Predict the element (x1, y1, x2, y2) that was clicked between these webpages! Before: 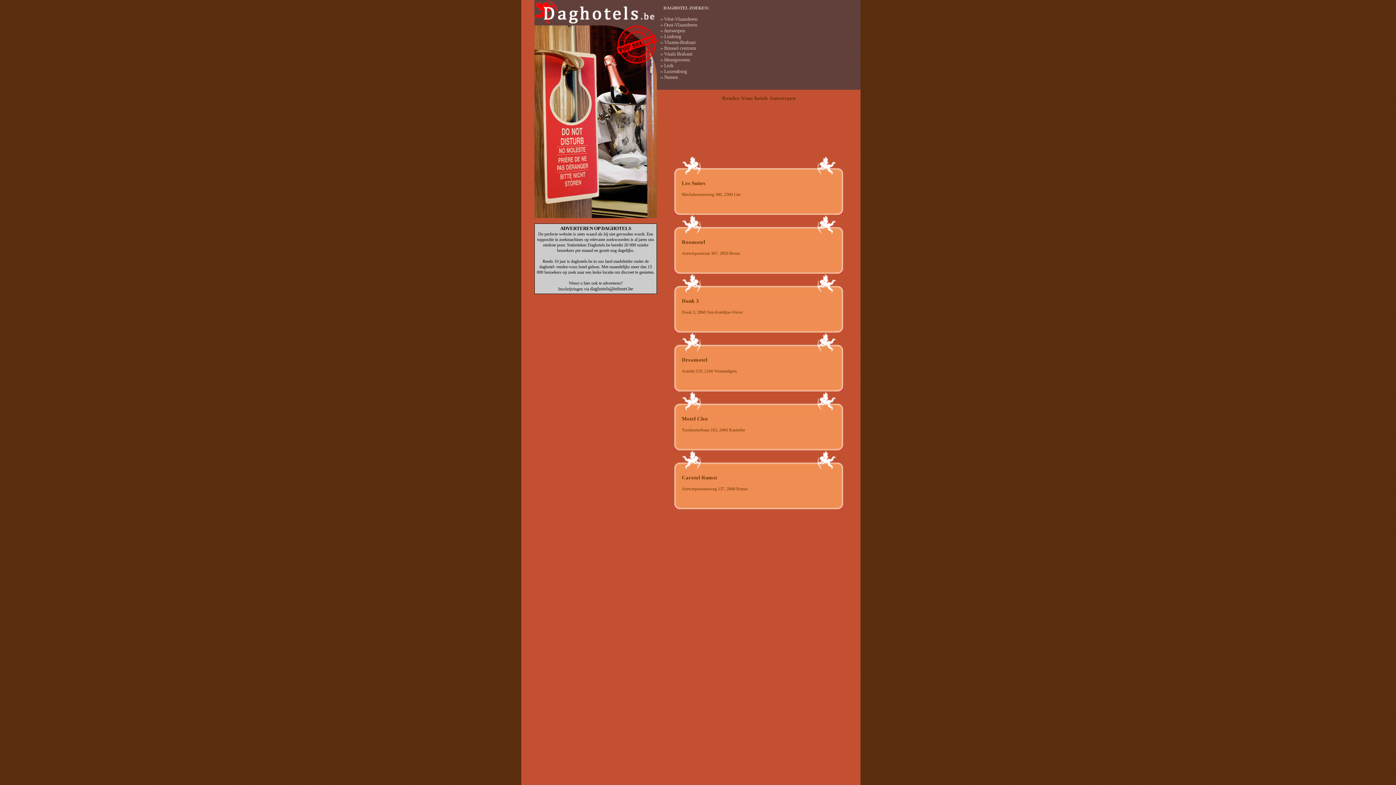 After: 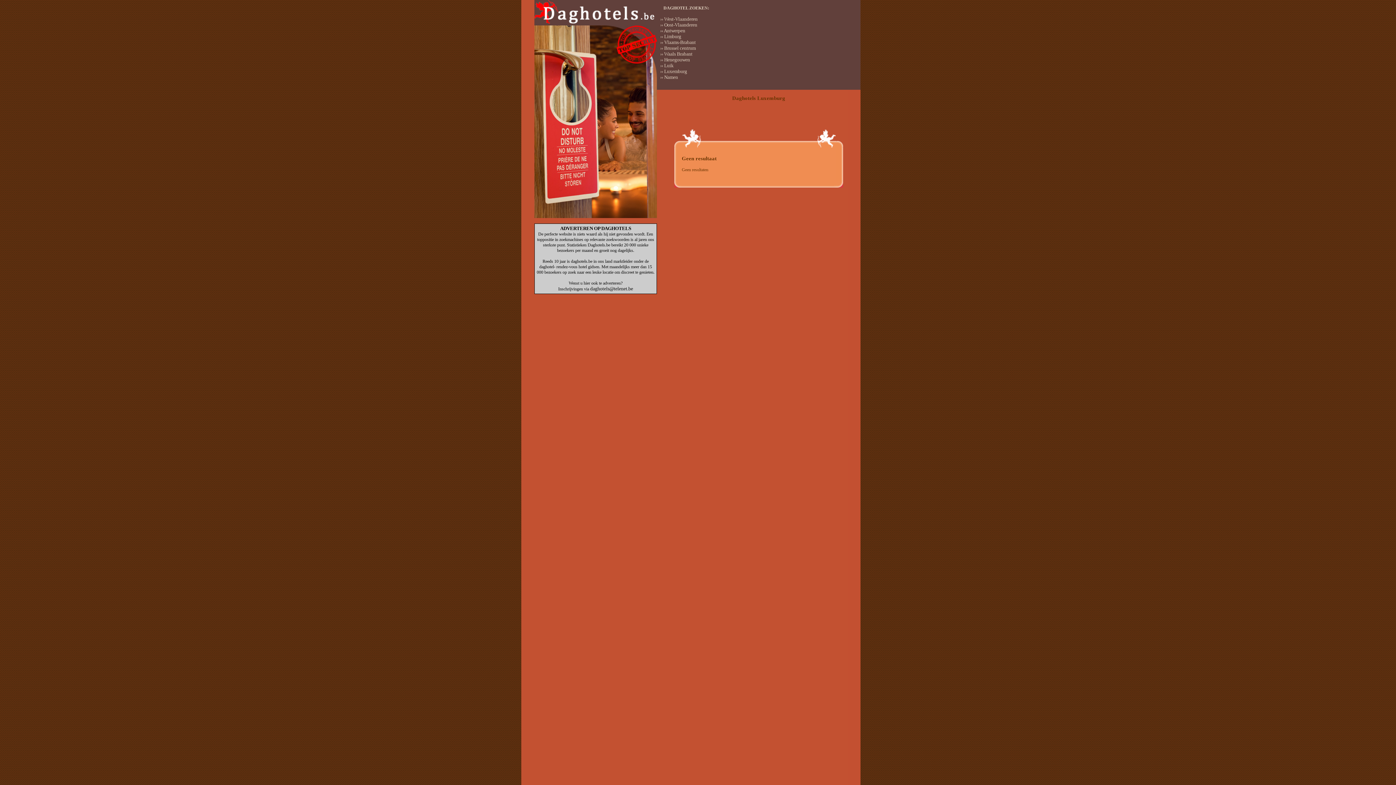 Action: bbox: (657, 68, 687, 74) label:    ›› Luxemburg